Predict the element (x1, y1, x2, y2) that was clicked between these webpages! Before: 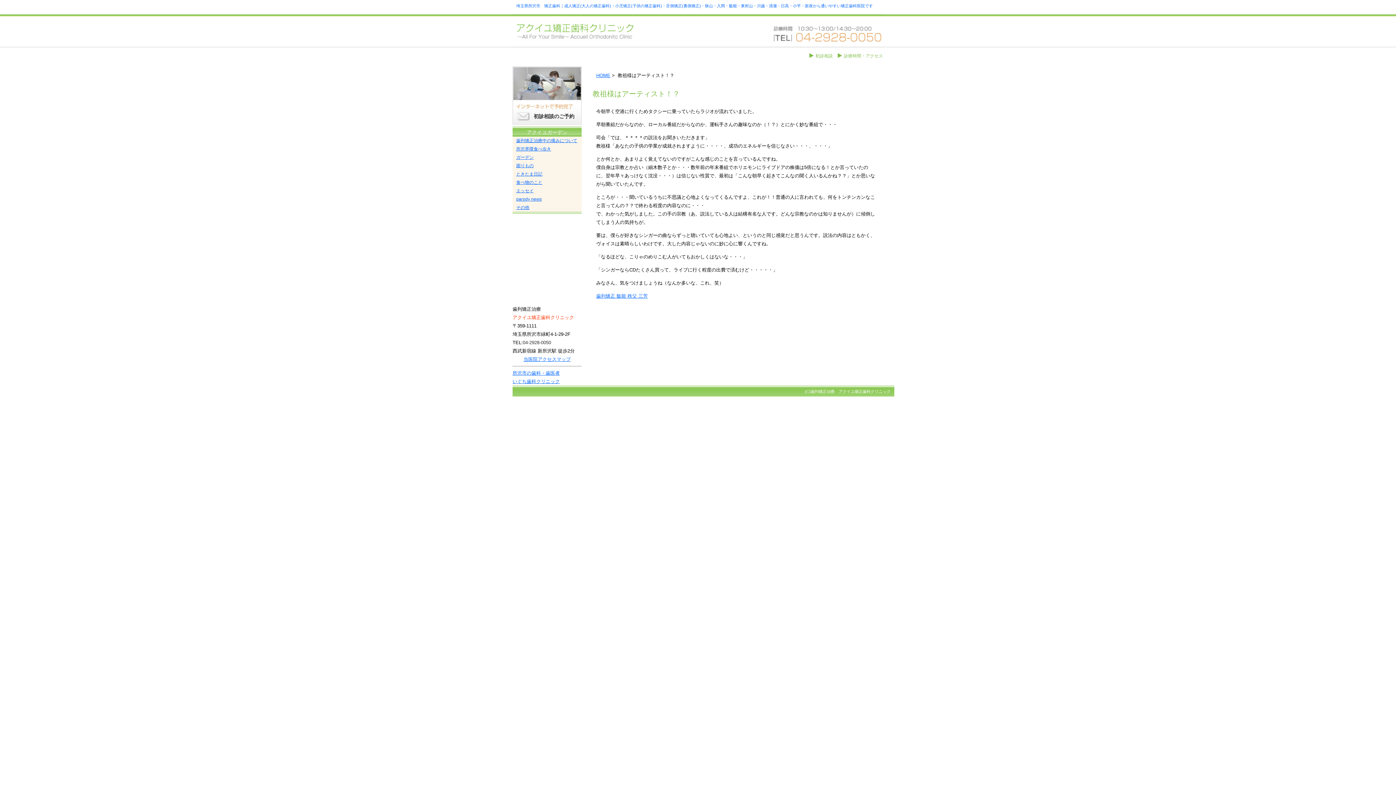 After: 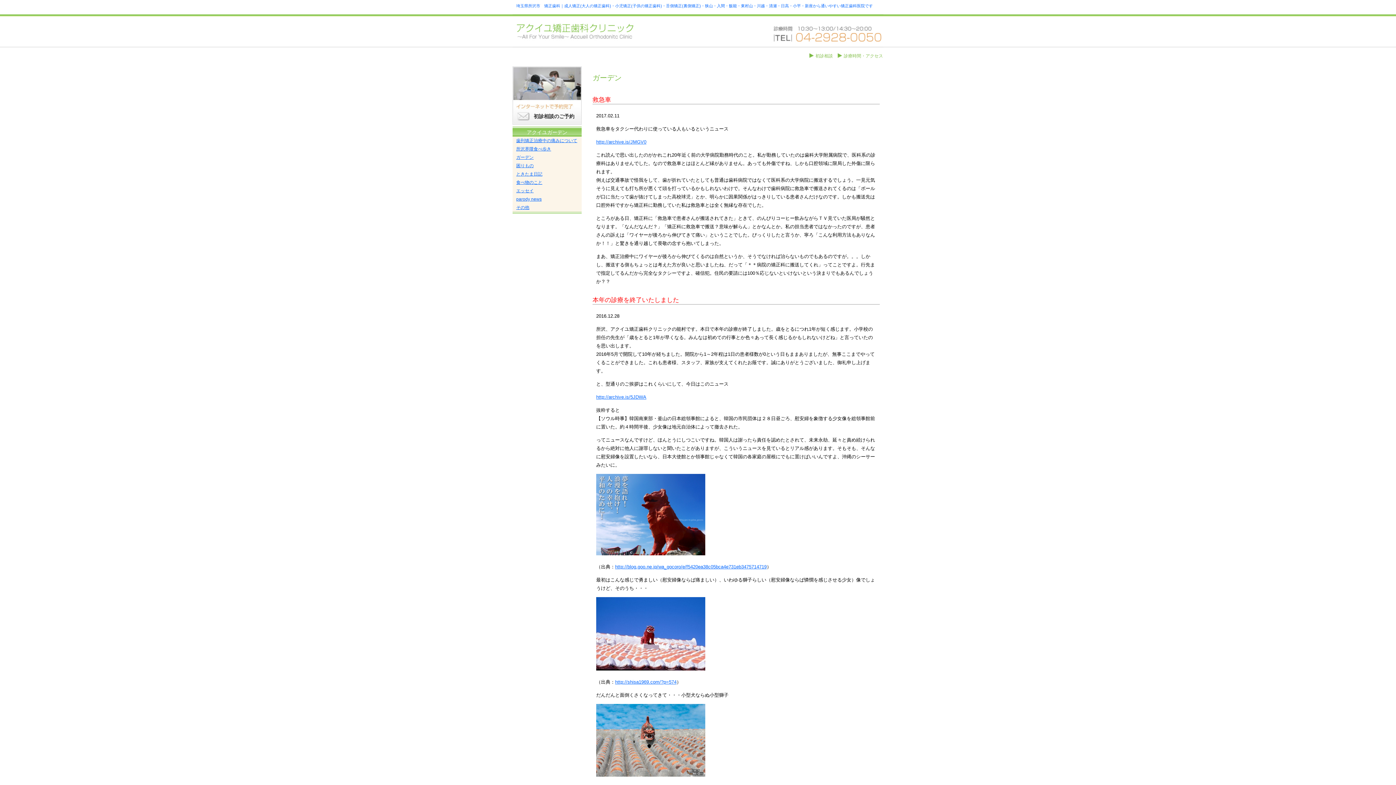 Action: bbox: (516, 154, 533, 160) label: ガーデン